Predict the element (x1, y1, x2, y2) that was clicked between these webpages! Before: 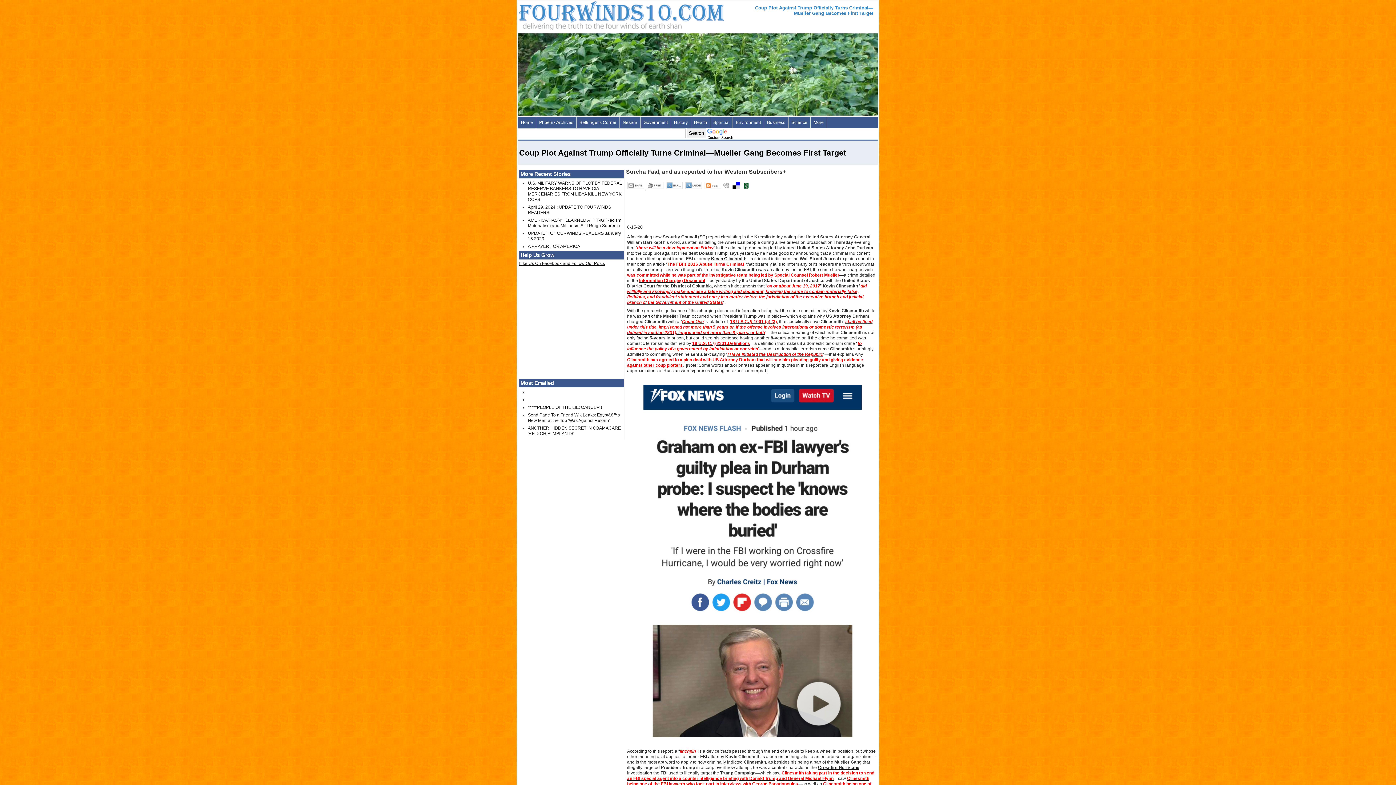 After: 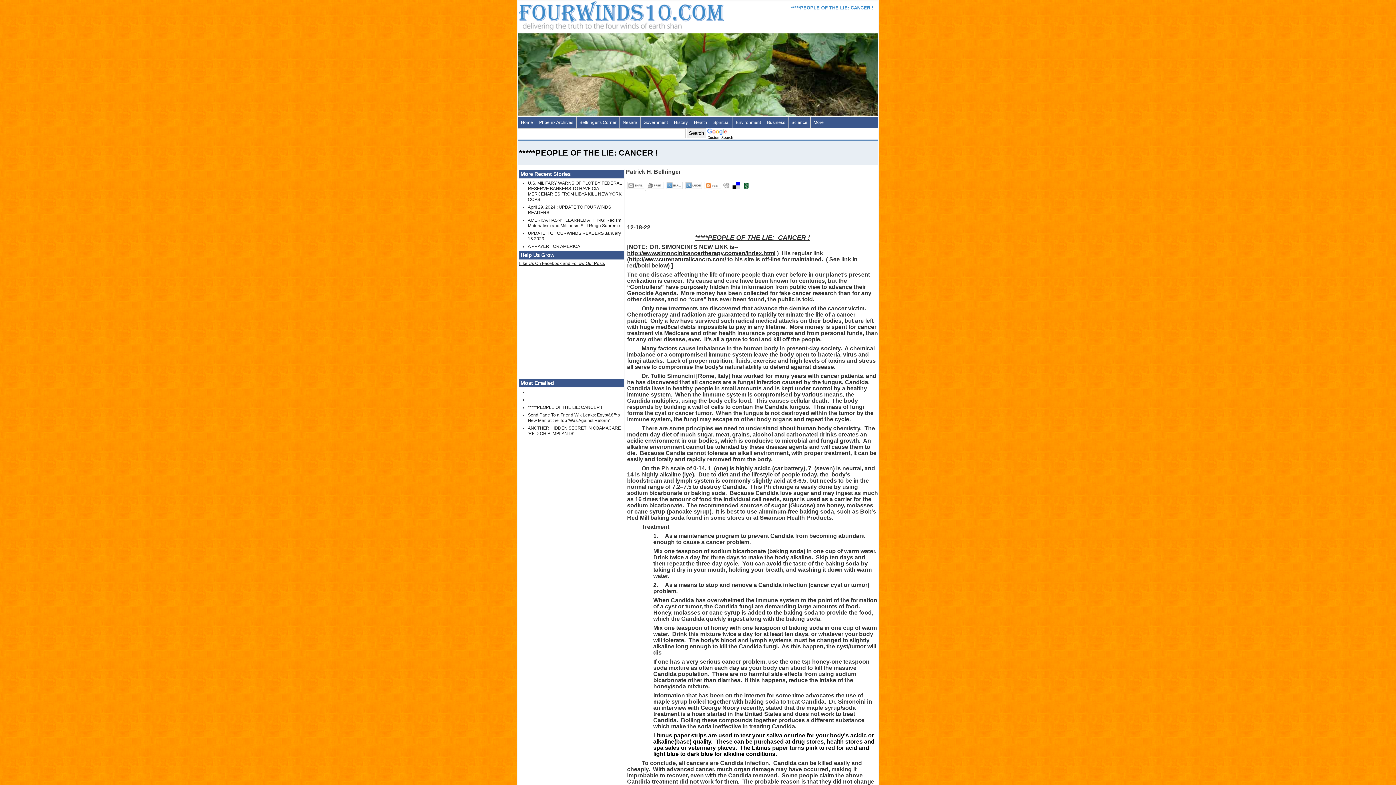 Action: label: *****PEOPLE OF THE LIE: CANCER ! bbox: (528, 405, 602, 410)